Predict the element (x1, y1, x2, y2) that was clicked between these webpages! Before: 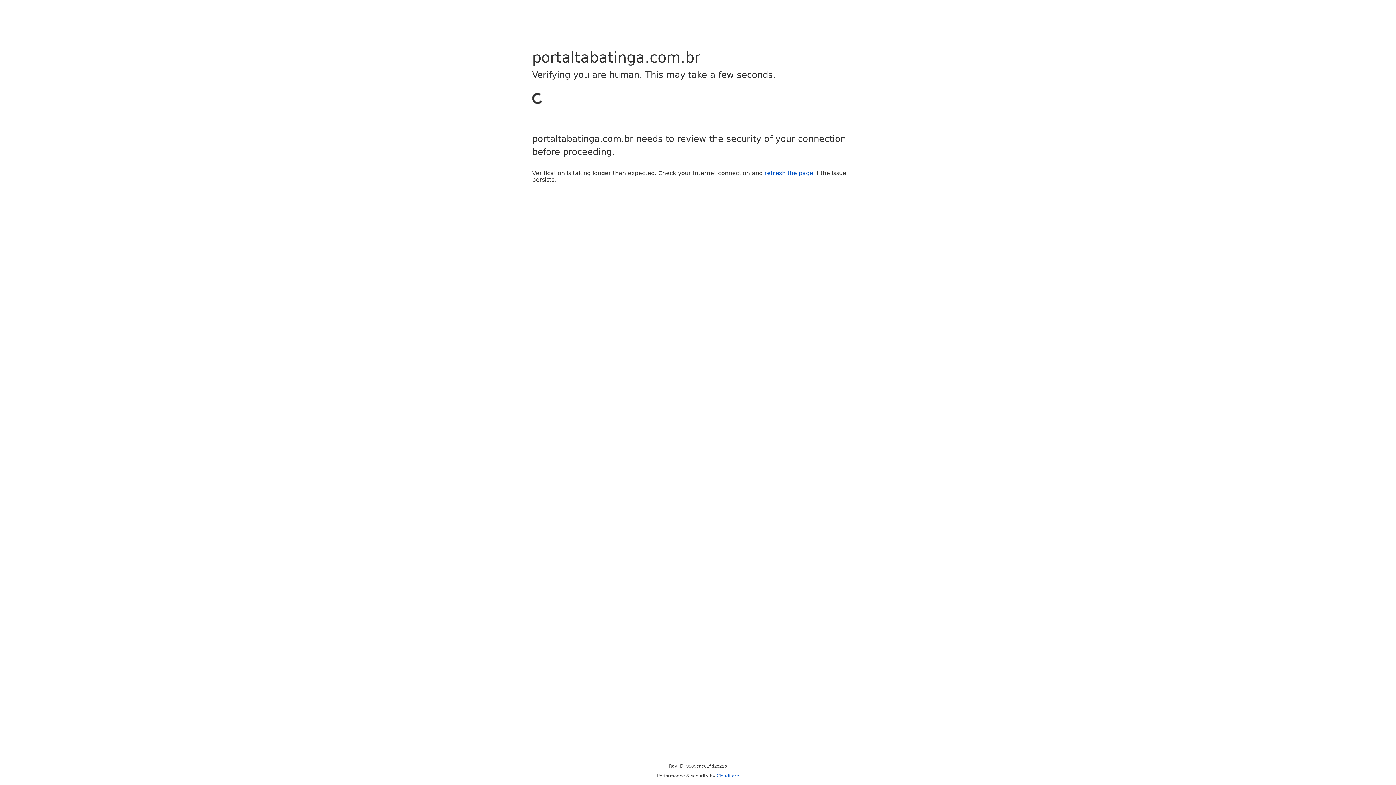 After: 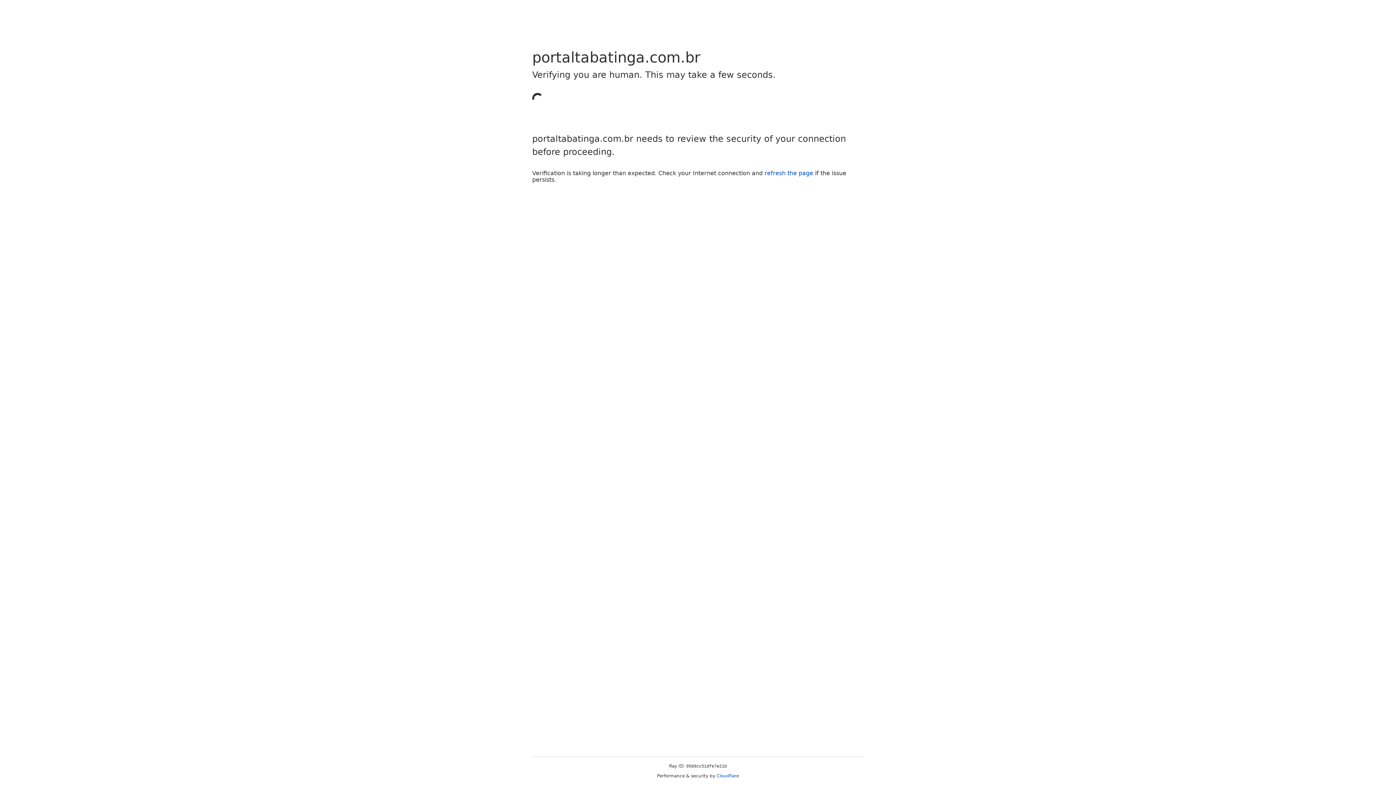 Action: label: refresh the page bbox: (764, 169, 813, 176)